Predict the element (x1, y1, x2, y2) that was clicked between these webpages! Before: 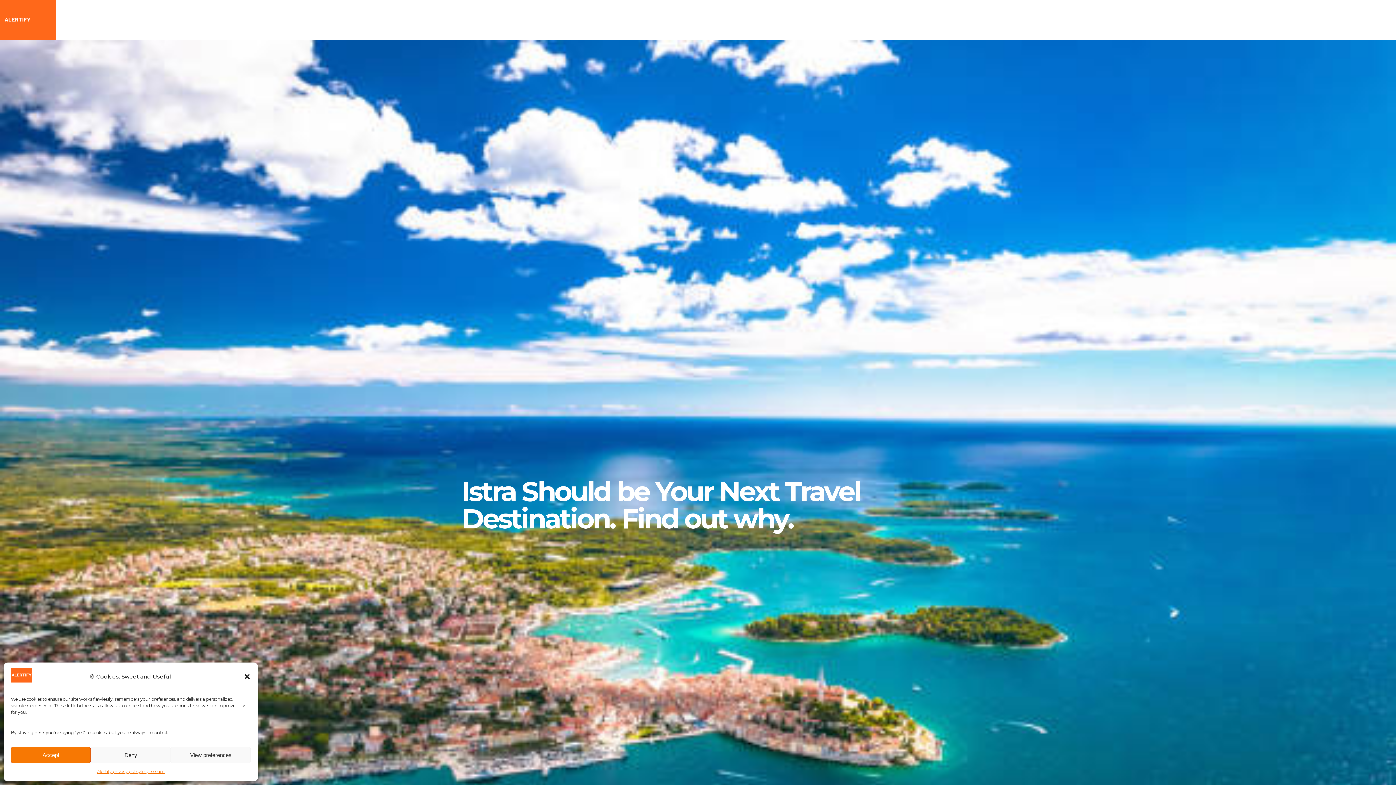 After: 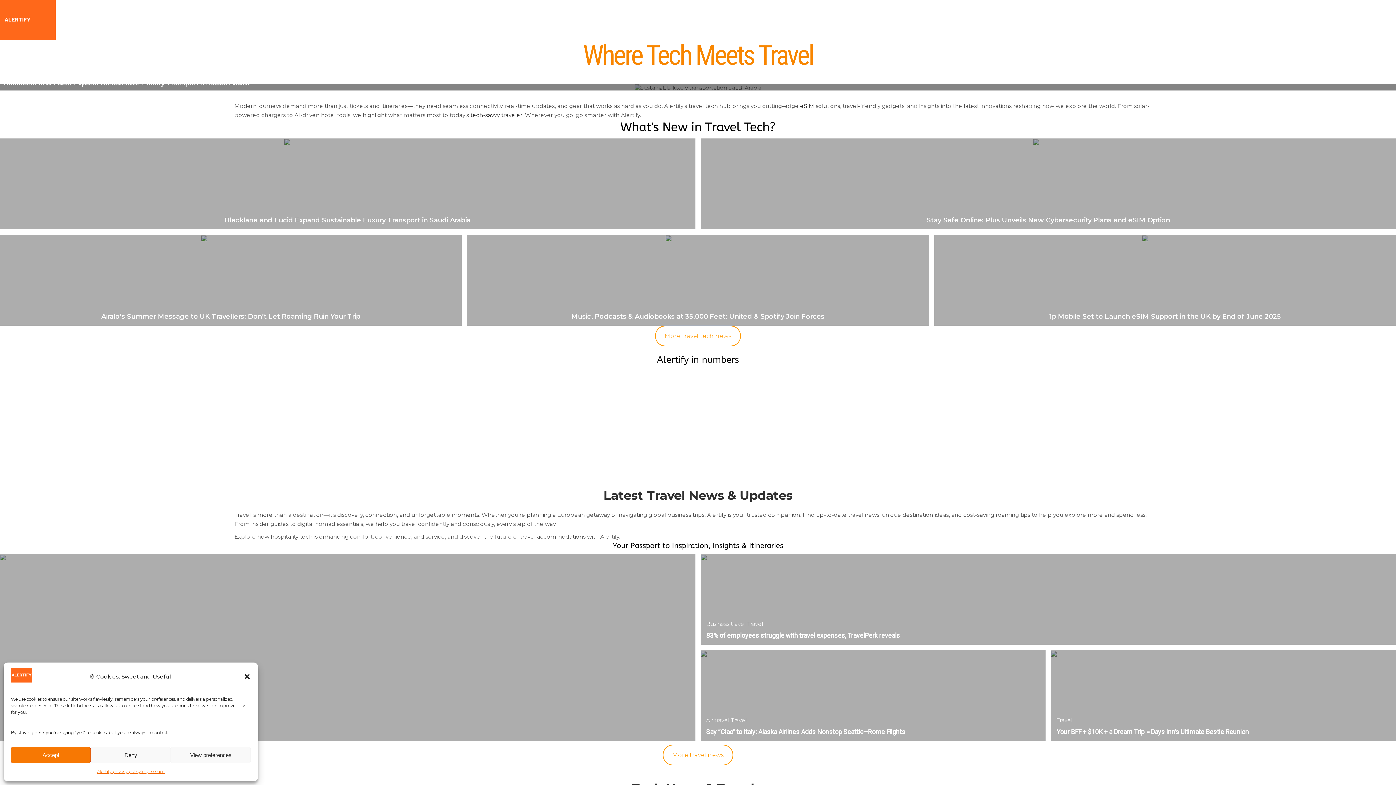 Action: bbox: (3, 10, 52, 29)